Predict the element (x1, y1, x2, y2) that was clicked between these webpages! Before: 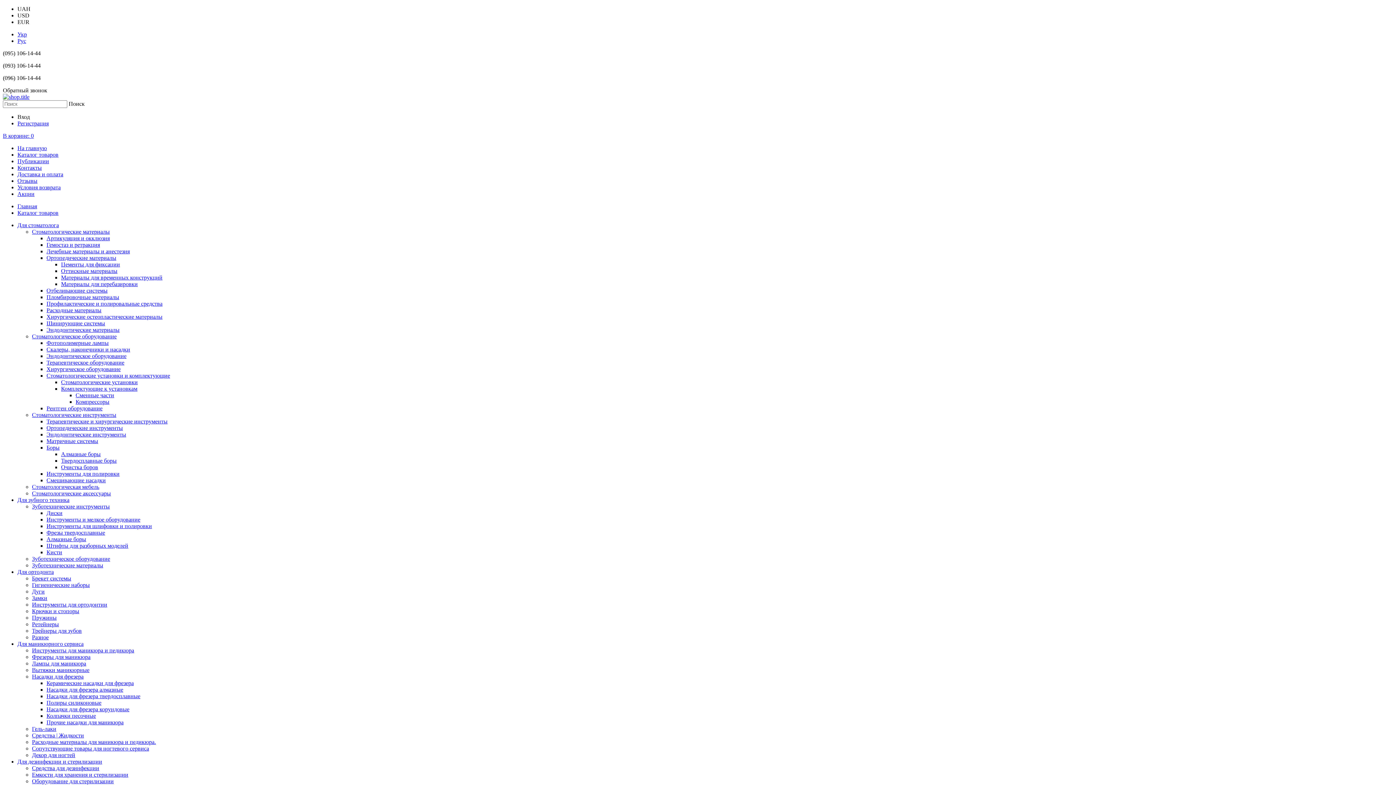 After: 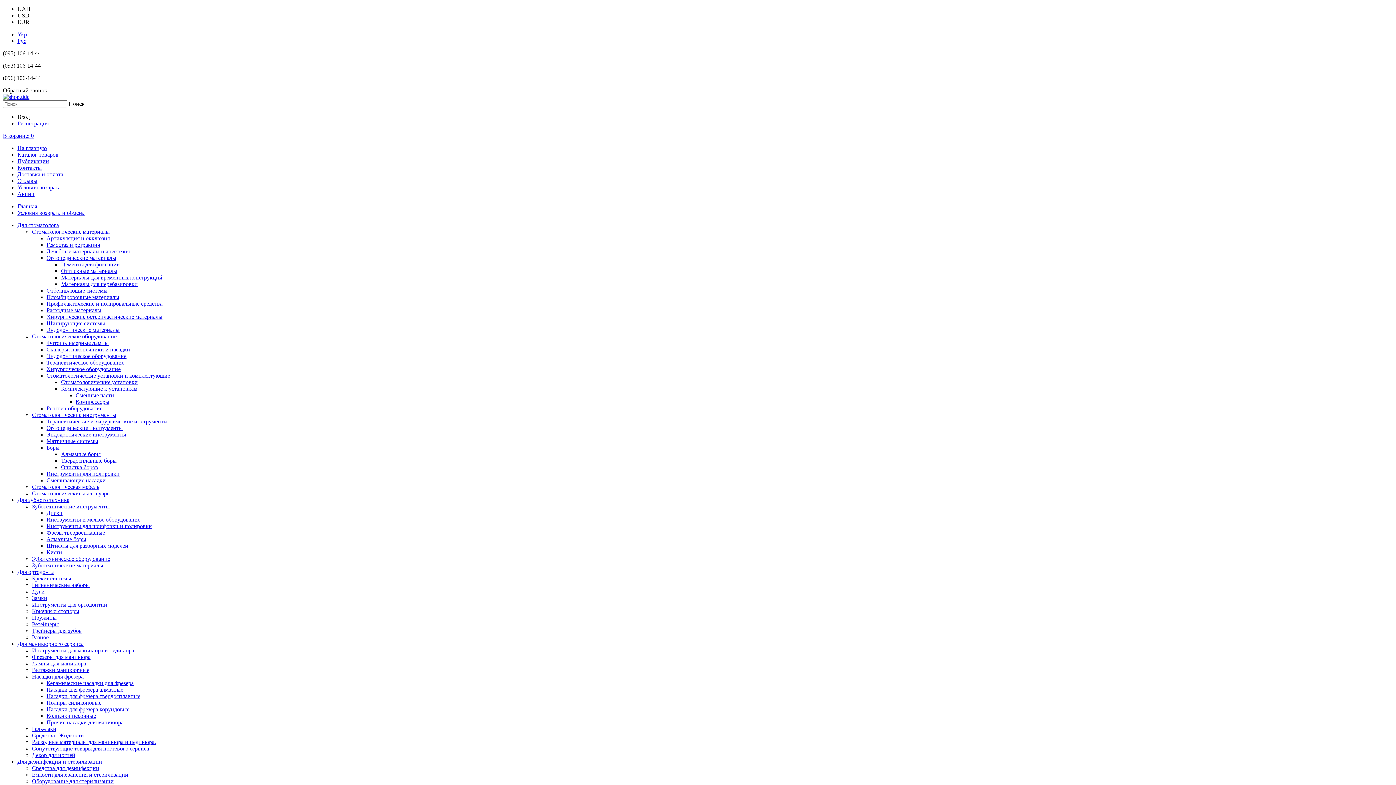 Action: label: Условия возврата bbox: (17, 184, 60, 190)